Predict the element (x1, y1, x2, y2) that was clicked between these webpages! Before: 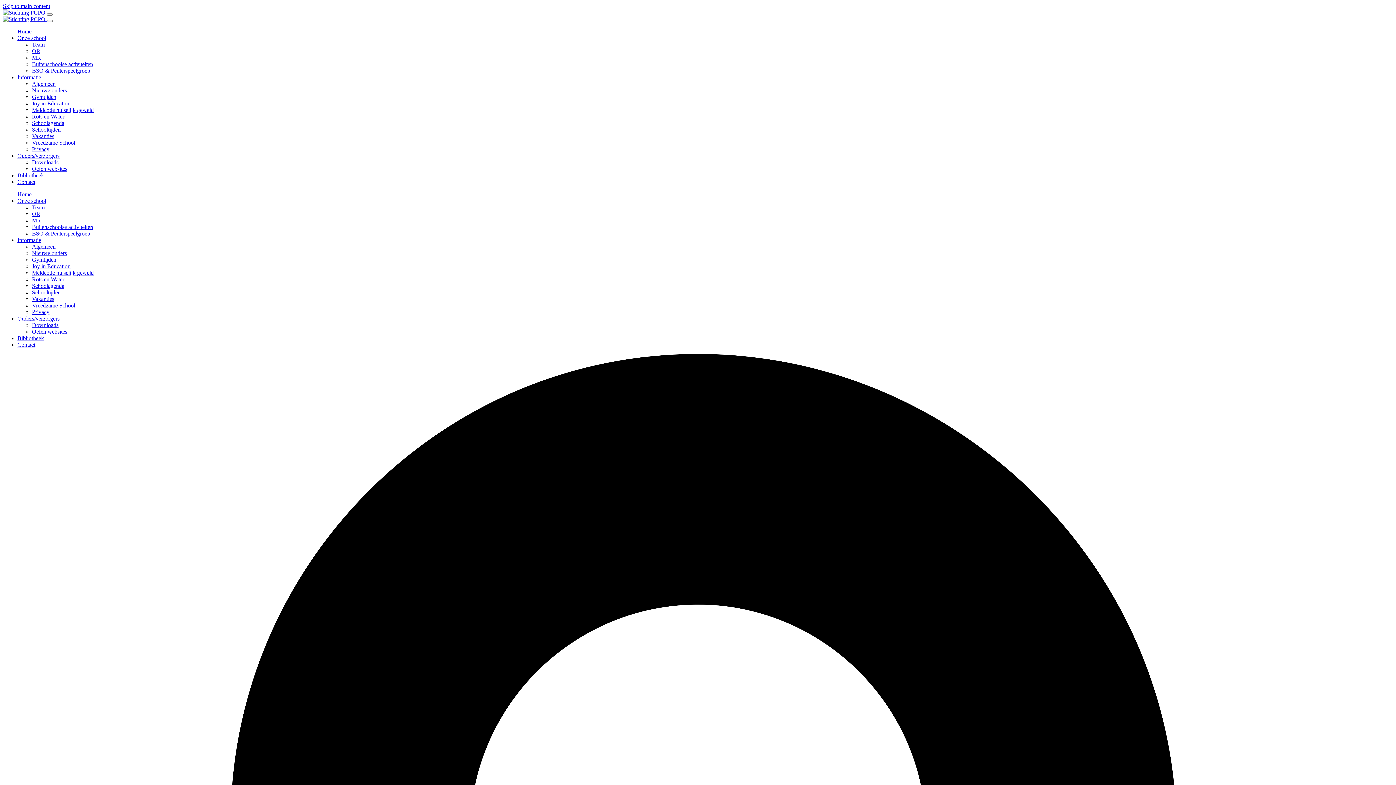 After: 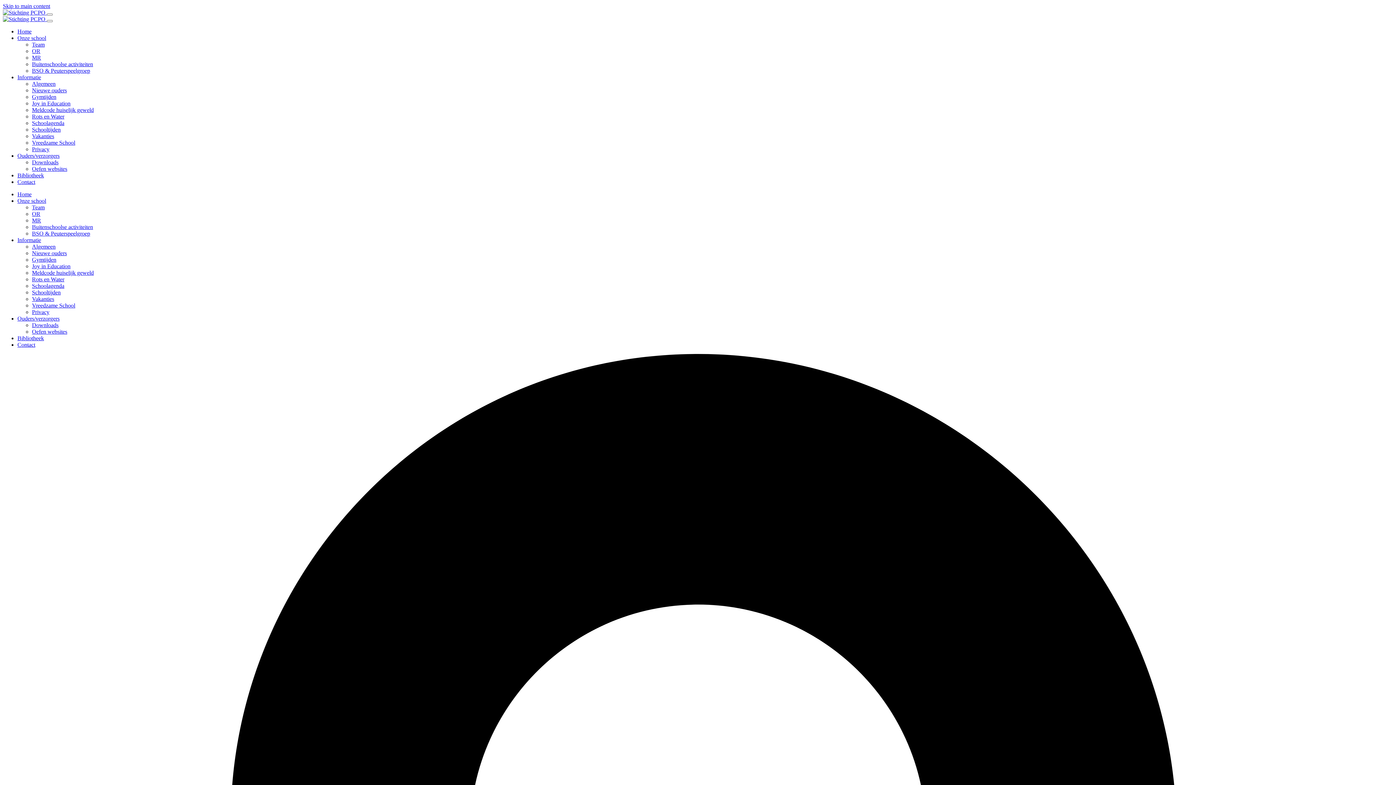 Action: bbox: (32, 106, 93, 113) label: Meldcode huiselijk geweld